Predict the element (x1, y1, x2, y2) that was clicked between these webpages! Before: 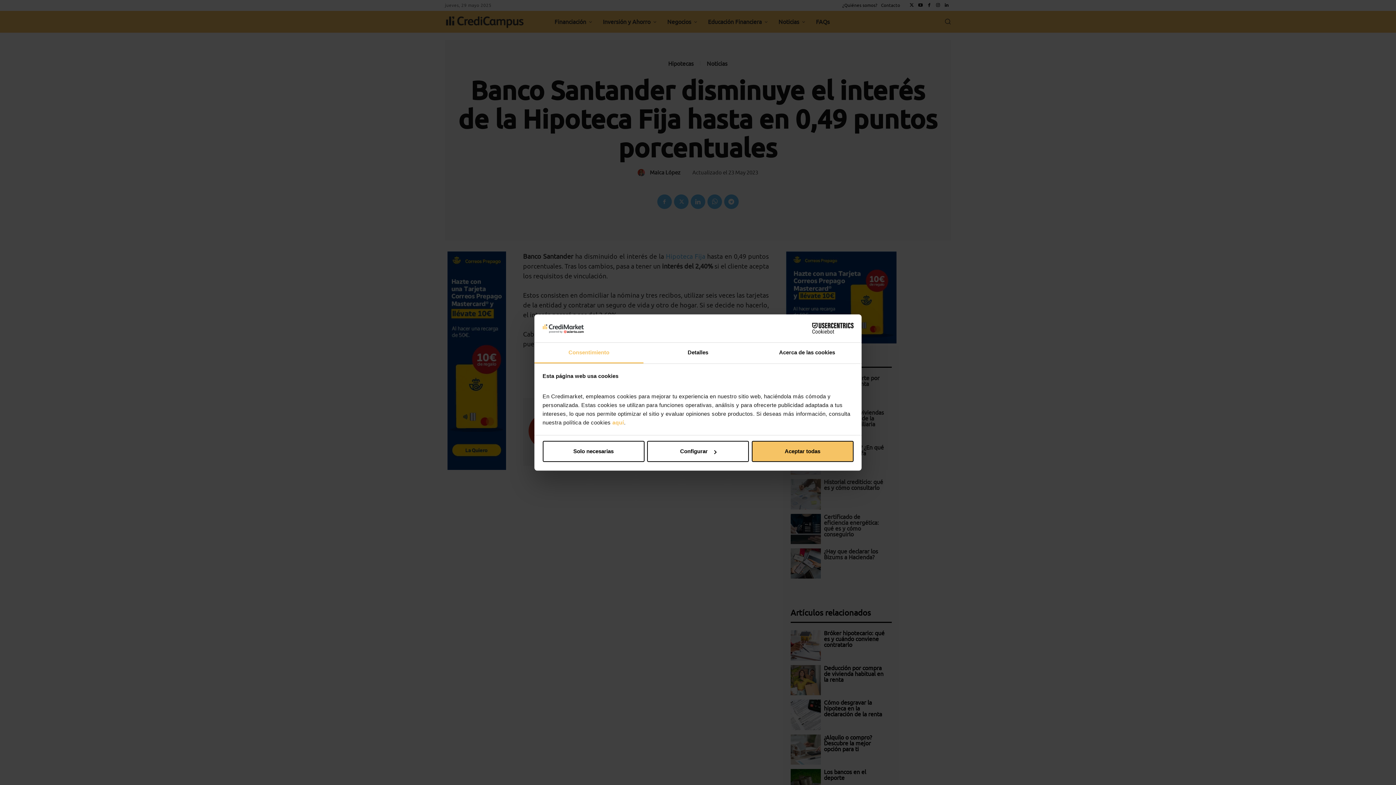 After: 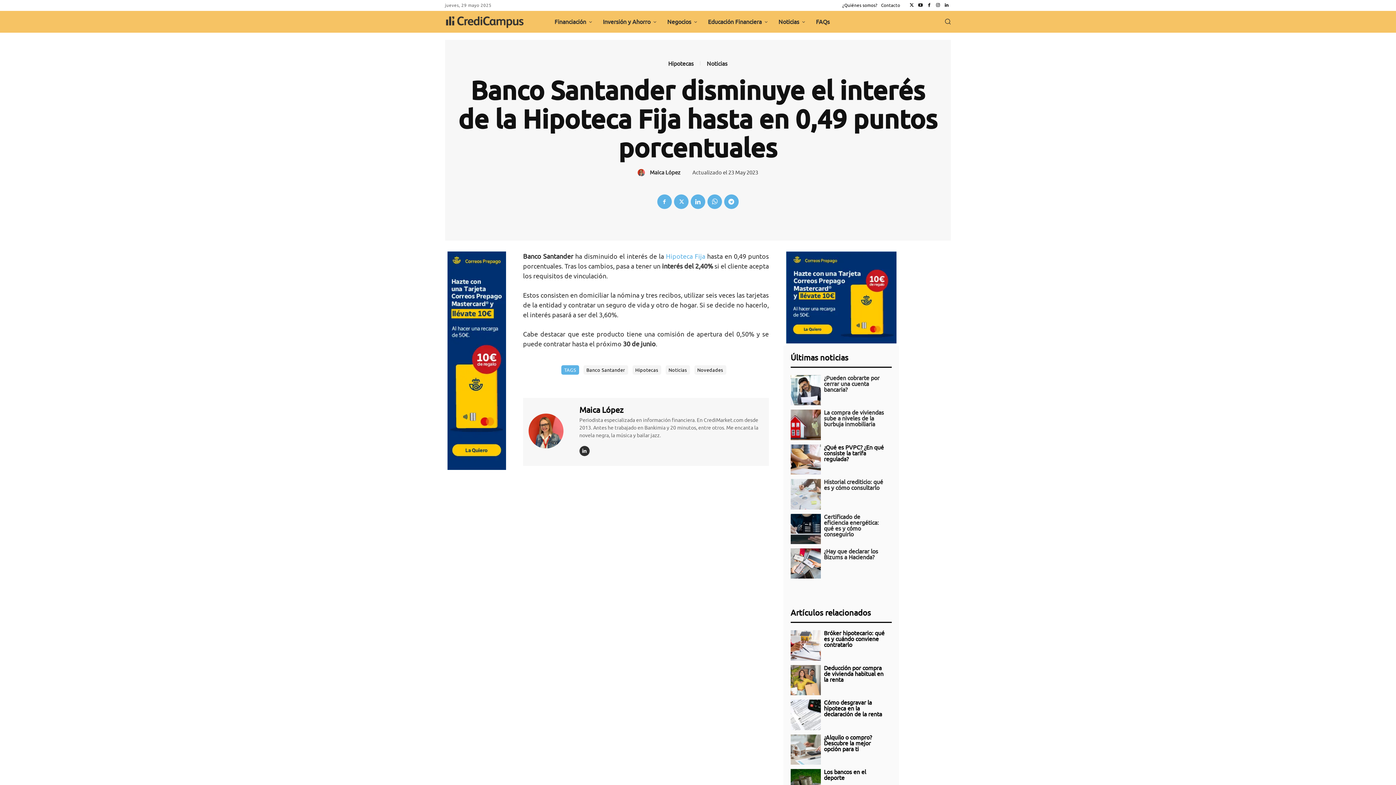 Action: label: Aceptar todas bbox: (751, 441, 853, 462)